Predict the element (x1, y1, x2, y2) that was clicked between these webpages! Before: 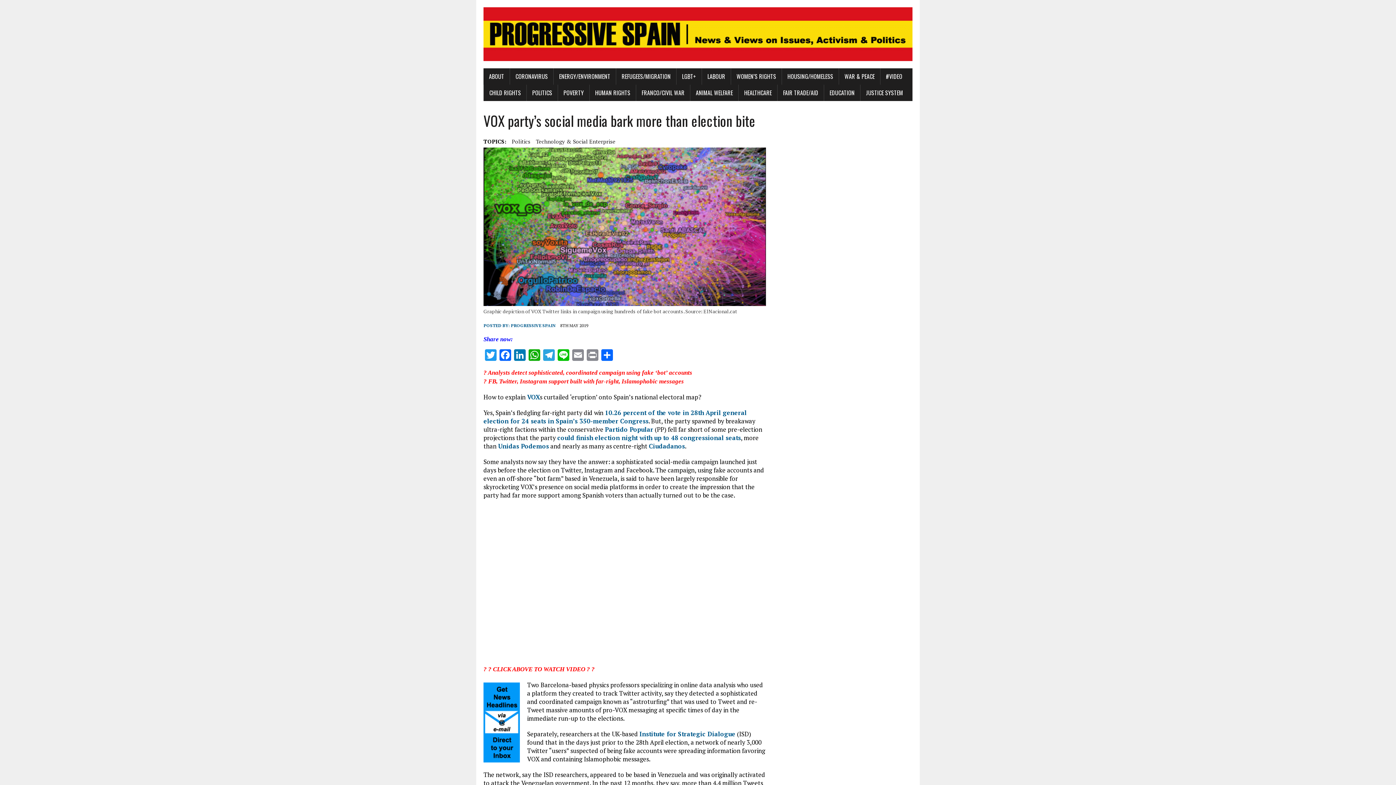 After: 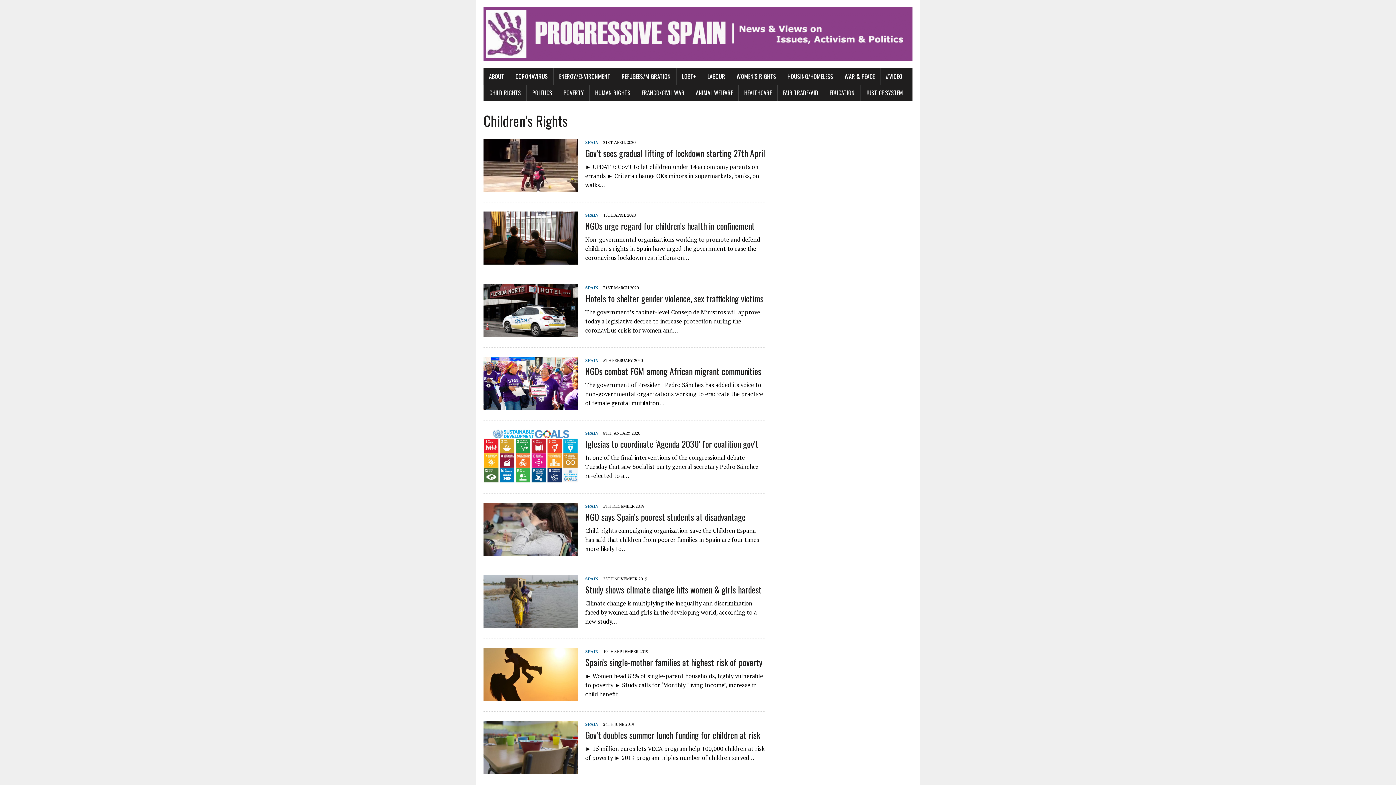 Action: label: CHILD RIGHTS bbox: (484, 84, 526, 100)